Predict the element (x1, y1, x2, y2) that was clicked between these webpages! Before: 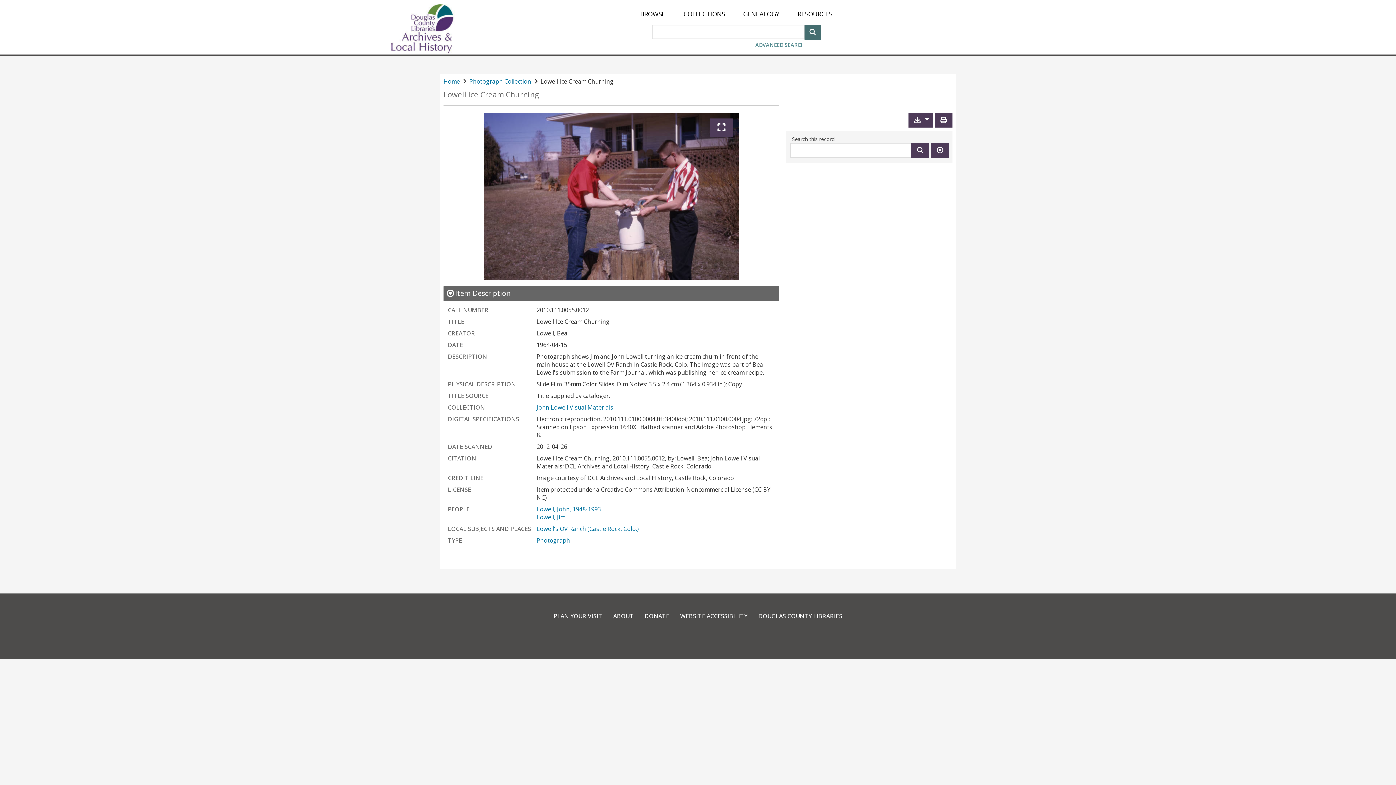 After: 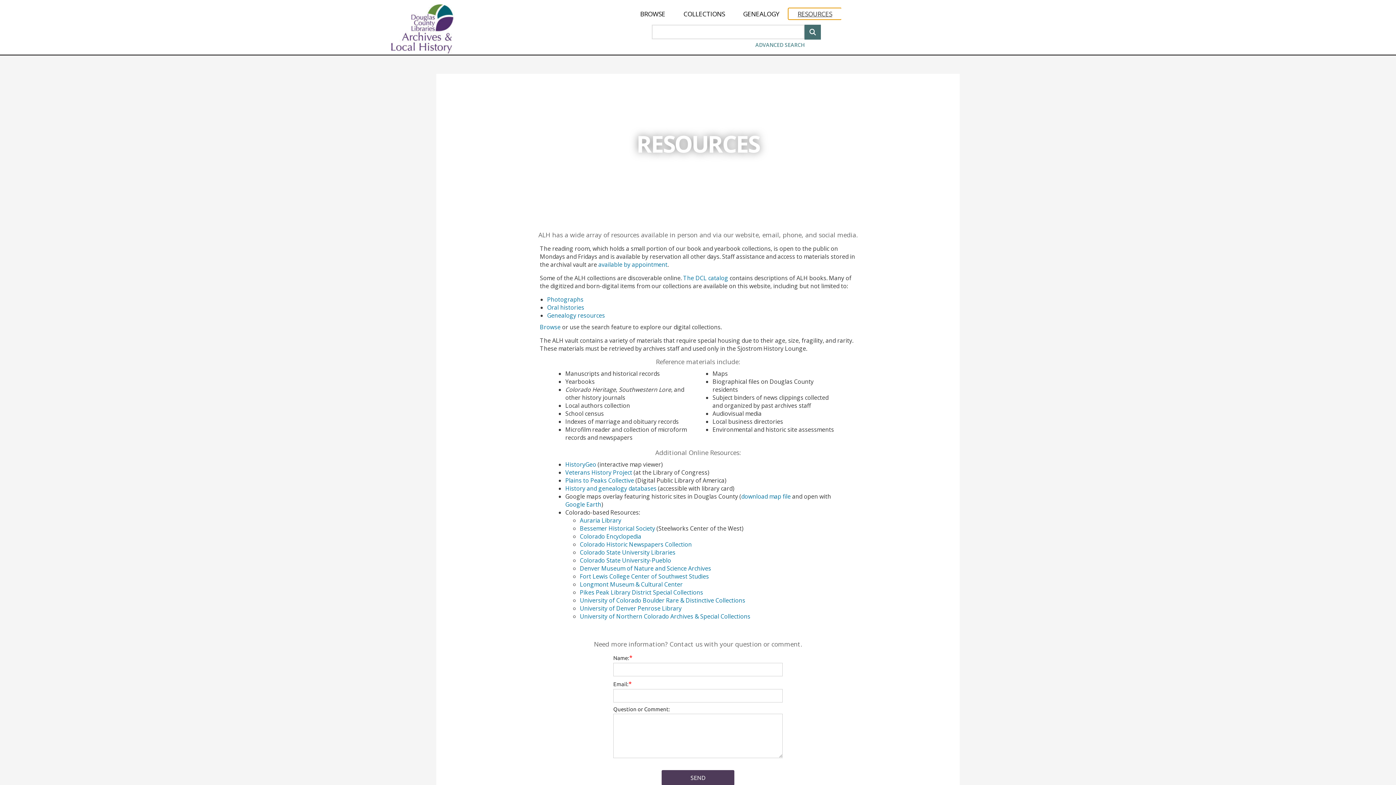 Action: bbox: (788, 8, 841, 19) label: RESOURCES